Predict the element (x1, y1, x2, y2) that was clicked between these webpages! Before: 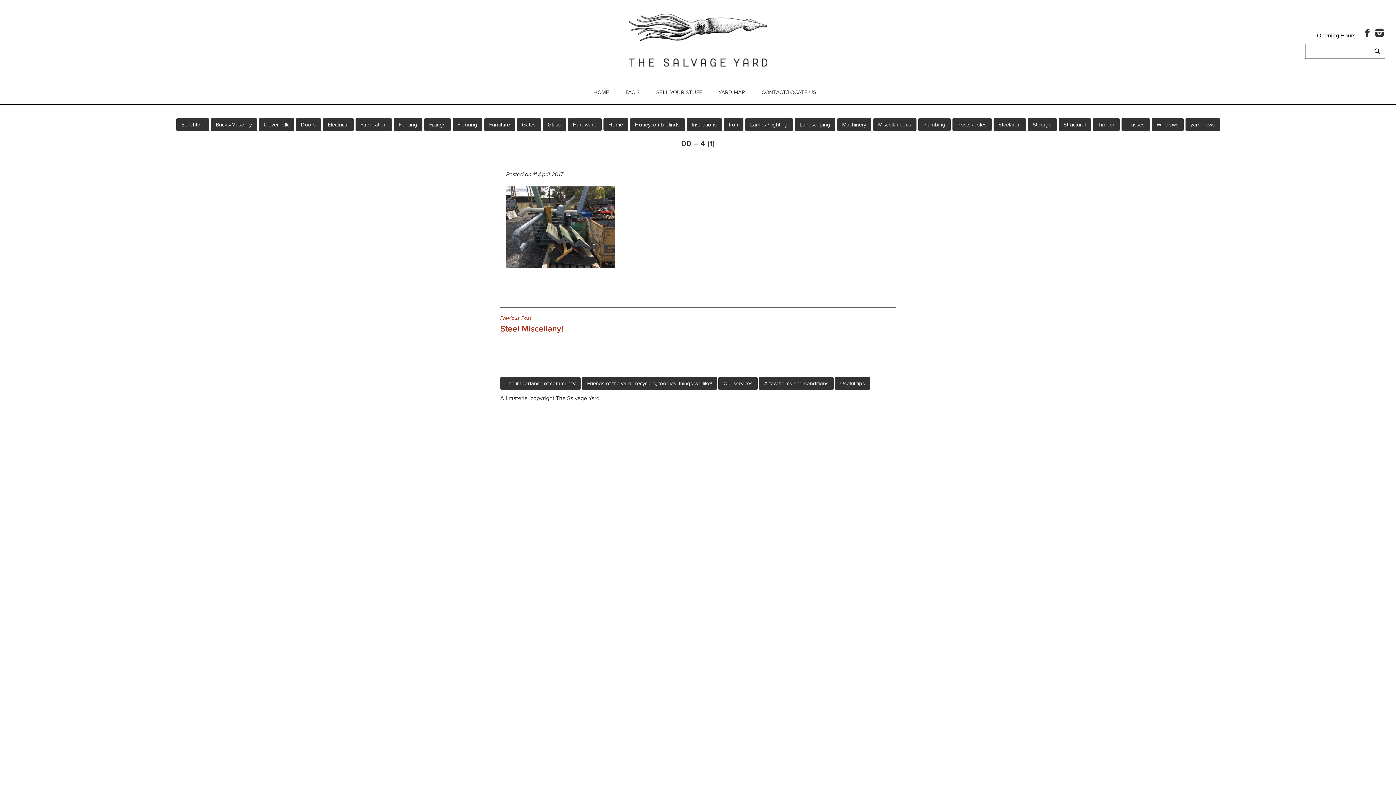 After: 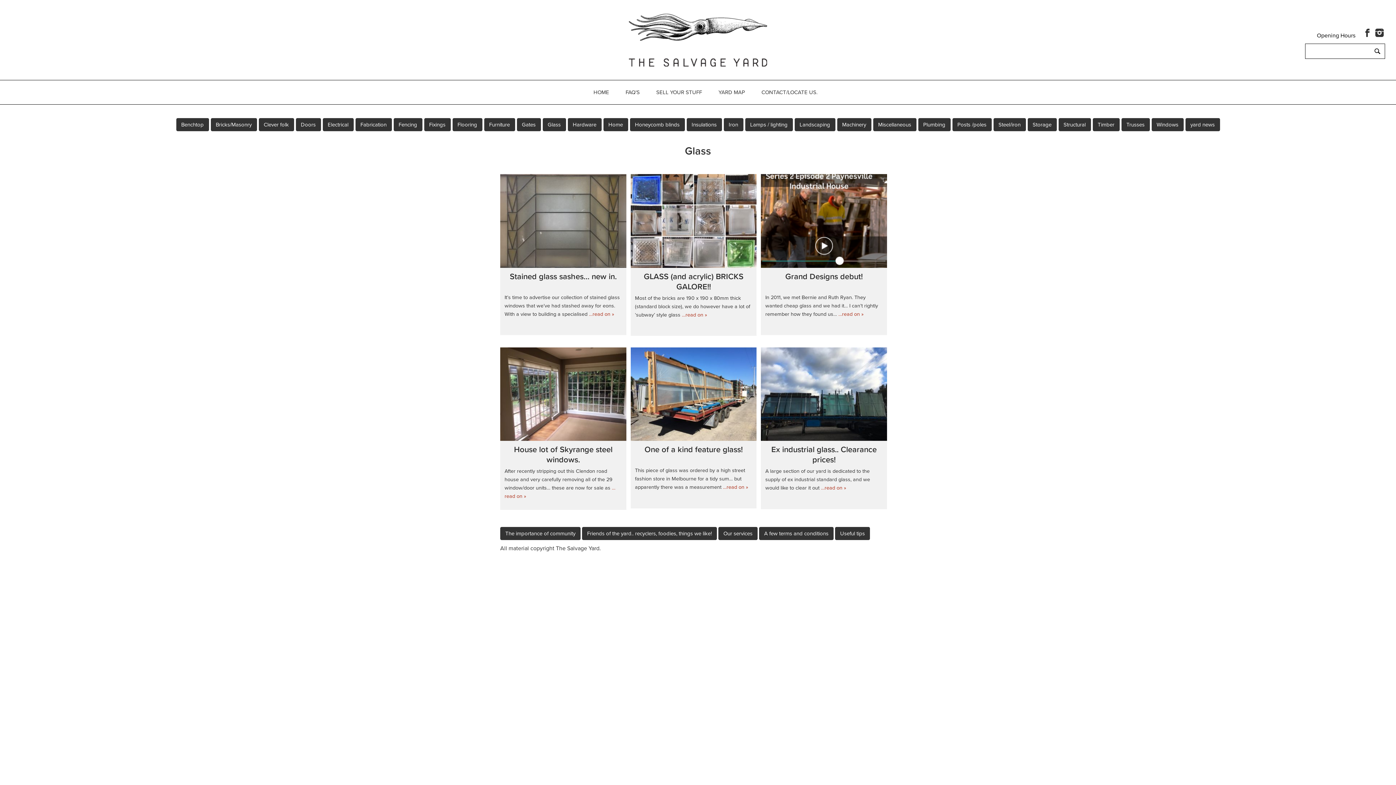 Action: label: Glass bbox: (542, 118, 566, 131)